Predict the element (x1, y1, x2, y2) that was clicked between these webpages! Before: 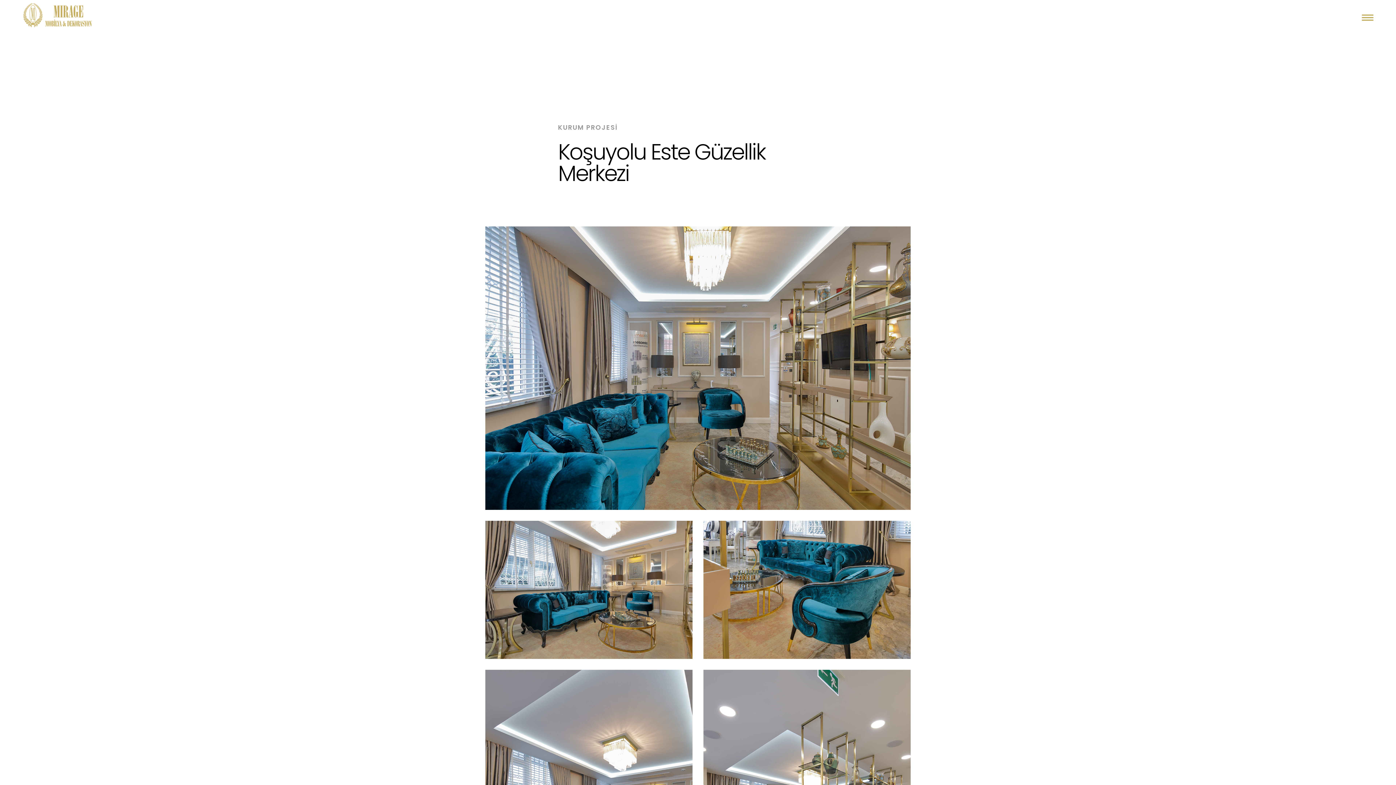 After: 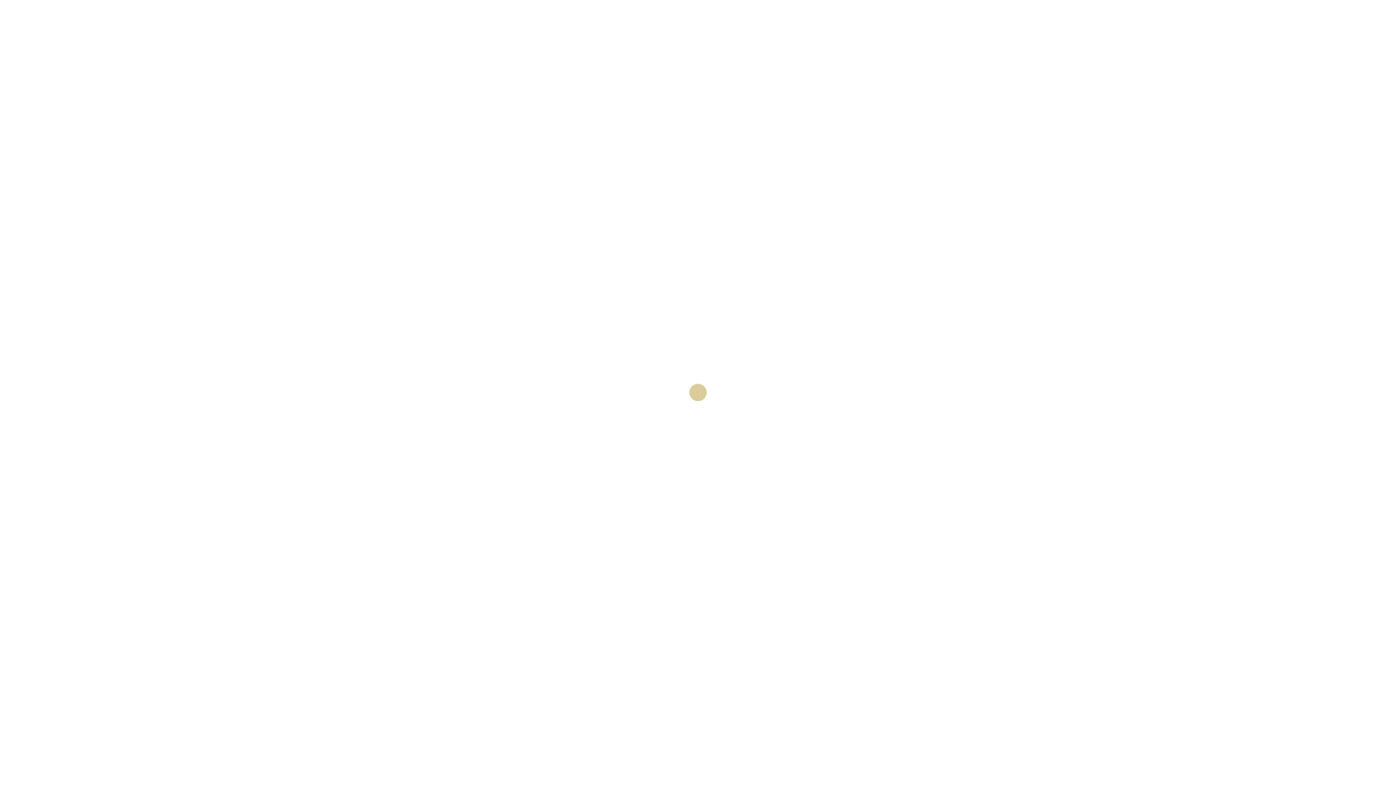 Action: bbox: (22, 1, 102, 28)